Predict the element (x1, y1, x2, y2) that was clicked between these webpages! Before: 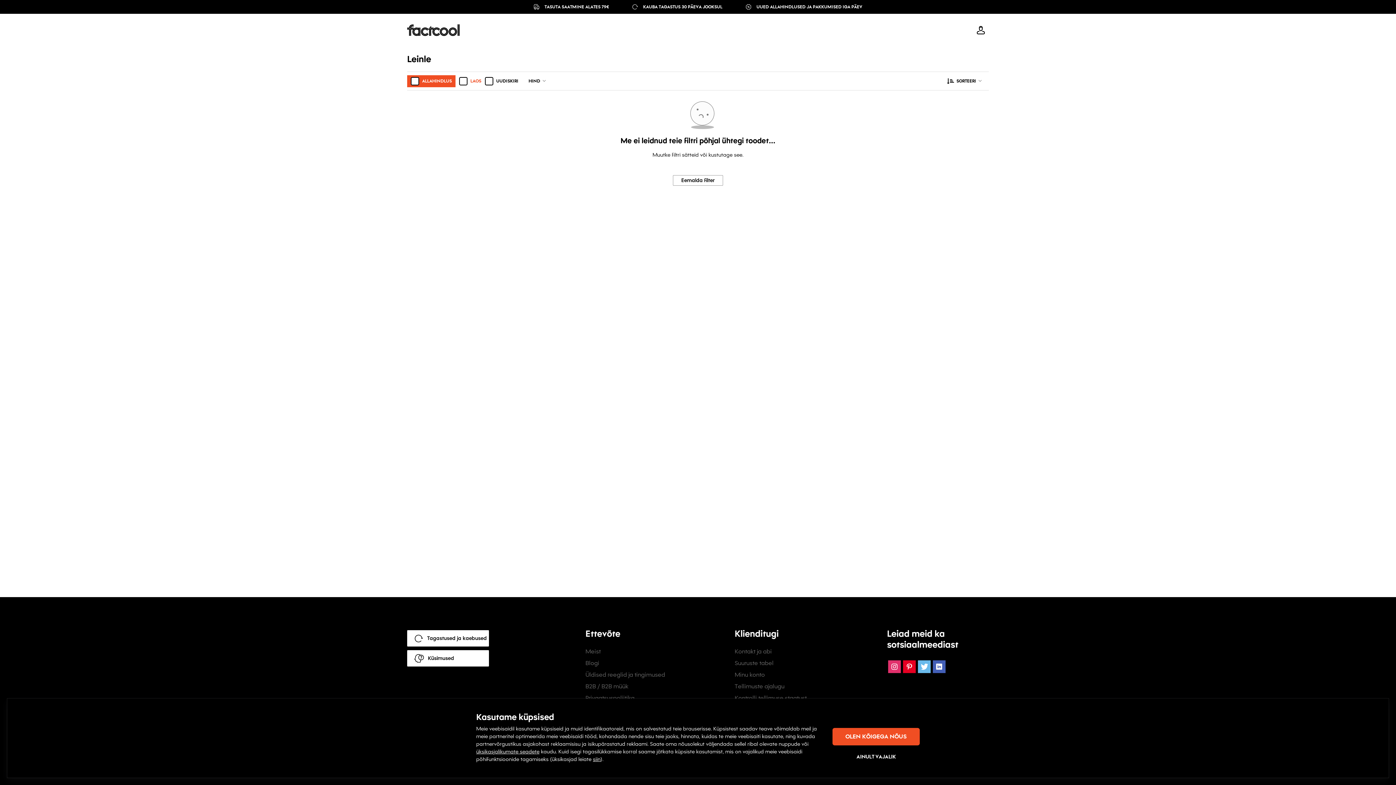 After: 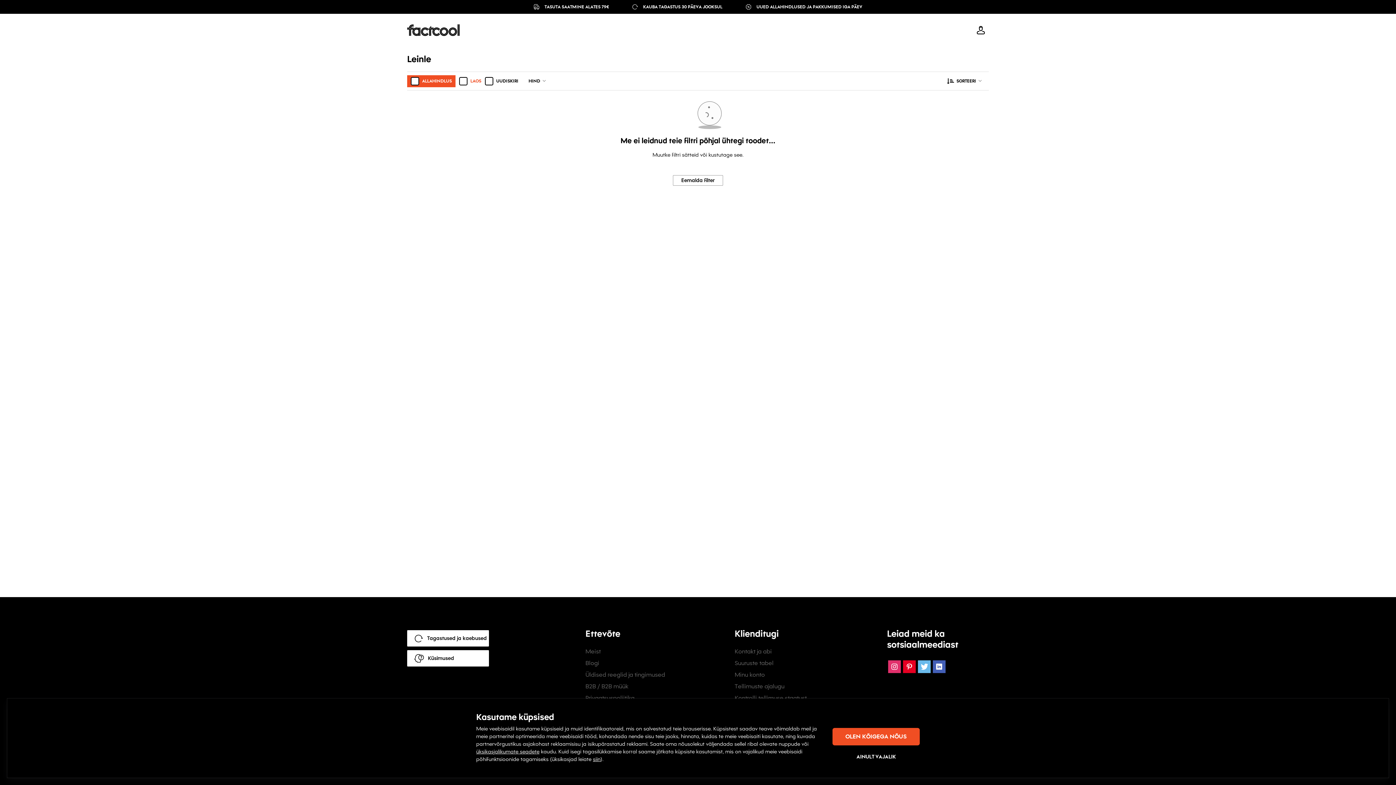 Action: bbox: (887, 659, 902, 674)